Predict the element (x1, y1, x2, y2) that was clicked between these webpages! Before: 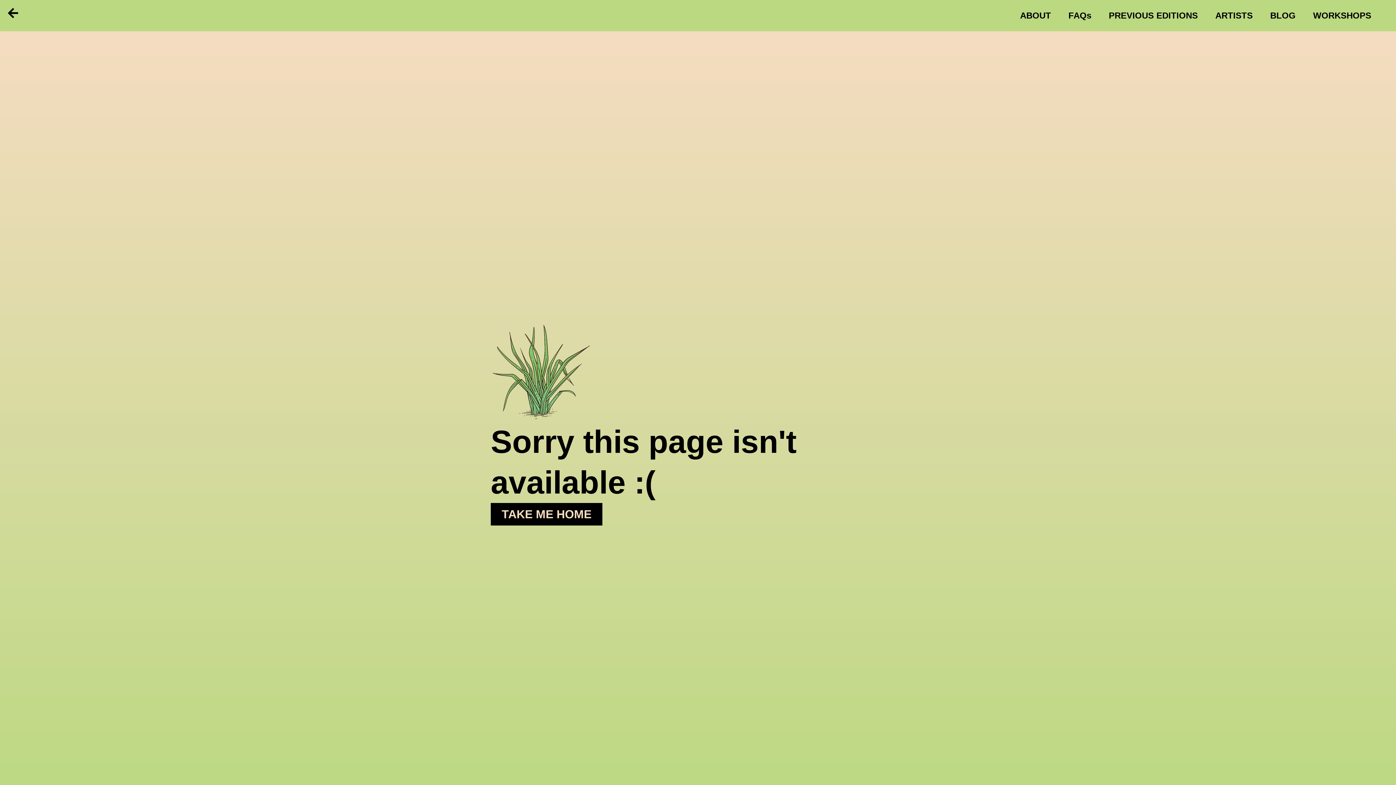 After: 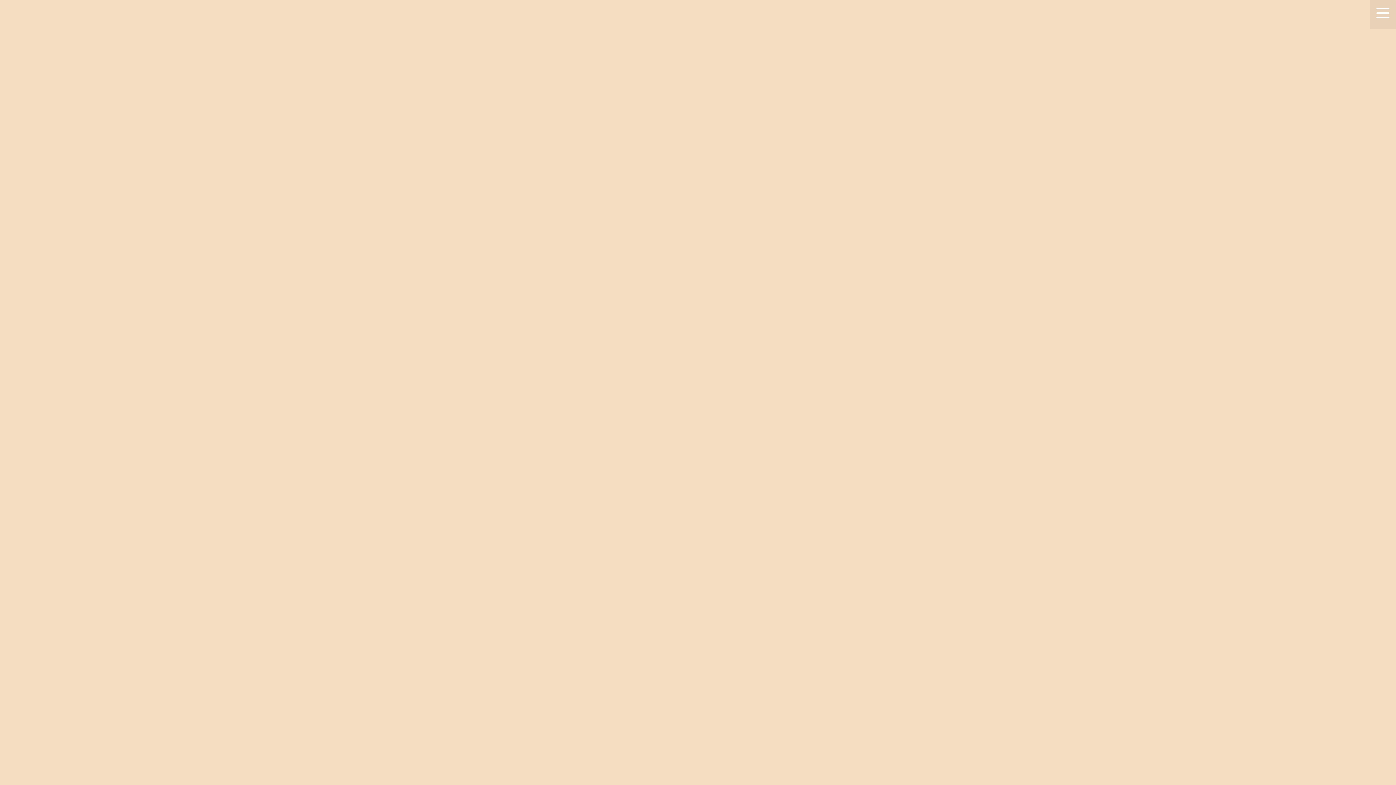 Action: bbox: (490, 503, 602, 525) label: TAKE ME HOME